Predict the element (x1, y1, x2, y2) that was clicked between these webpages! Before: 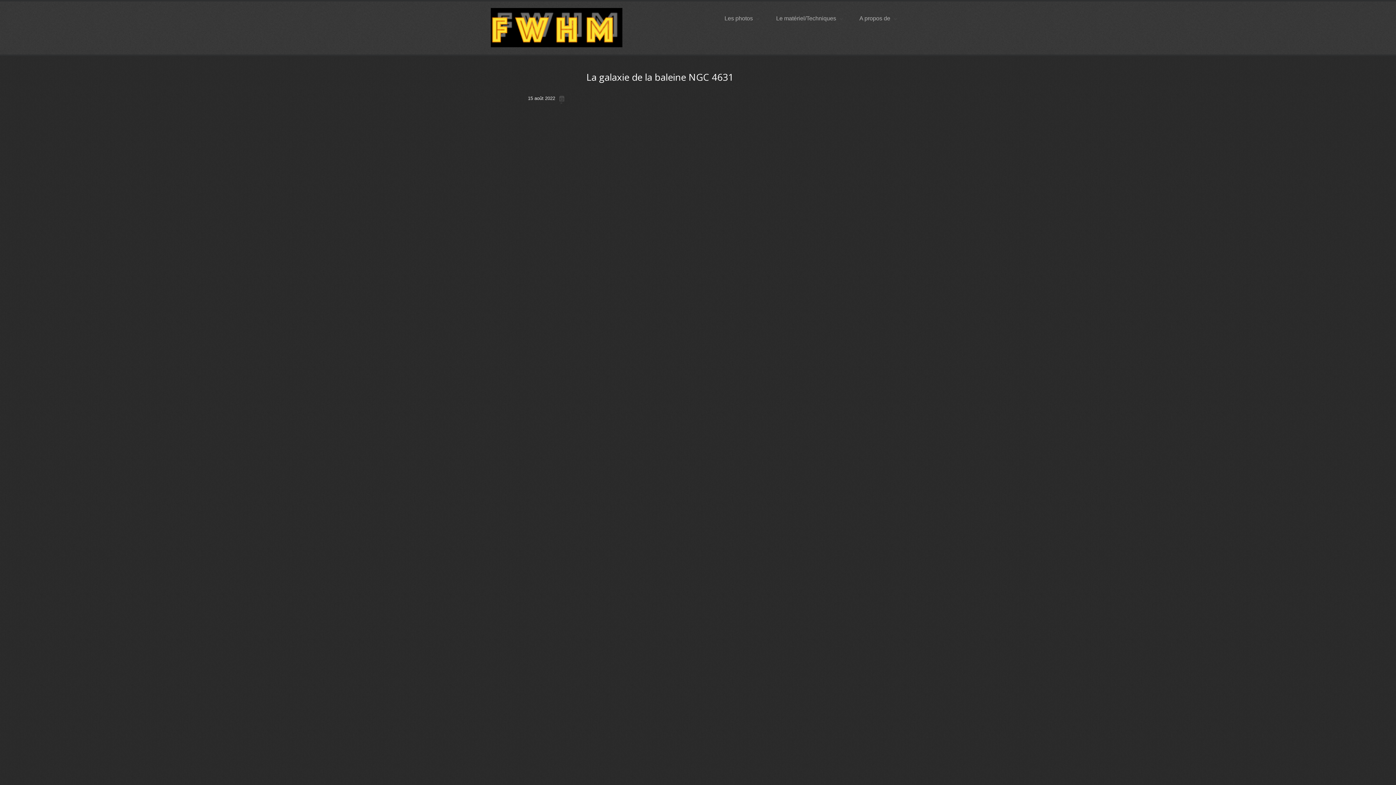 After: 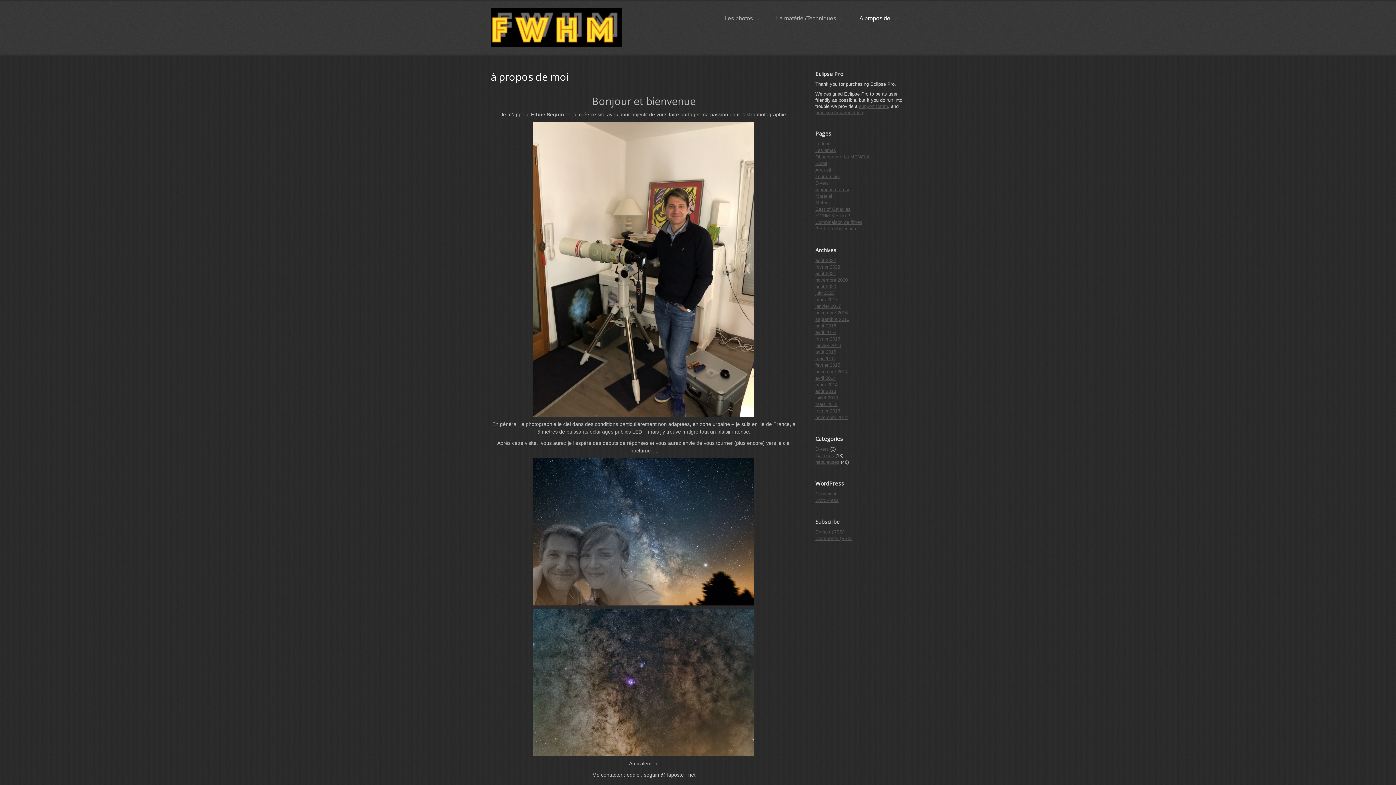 Action: label: A propos de bbox: (856, 13, 900, 24)